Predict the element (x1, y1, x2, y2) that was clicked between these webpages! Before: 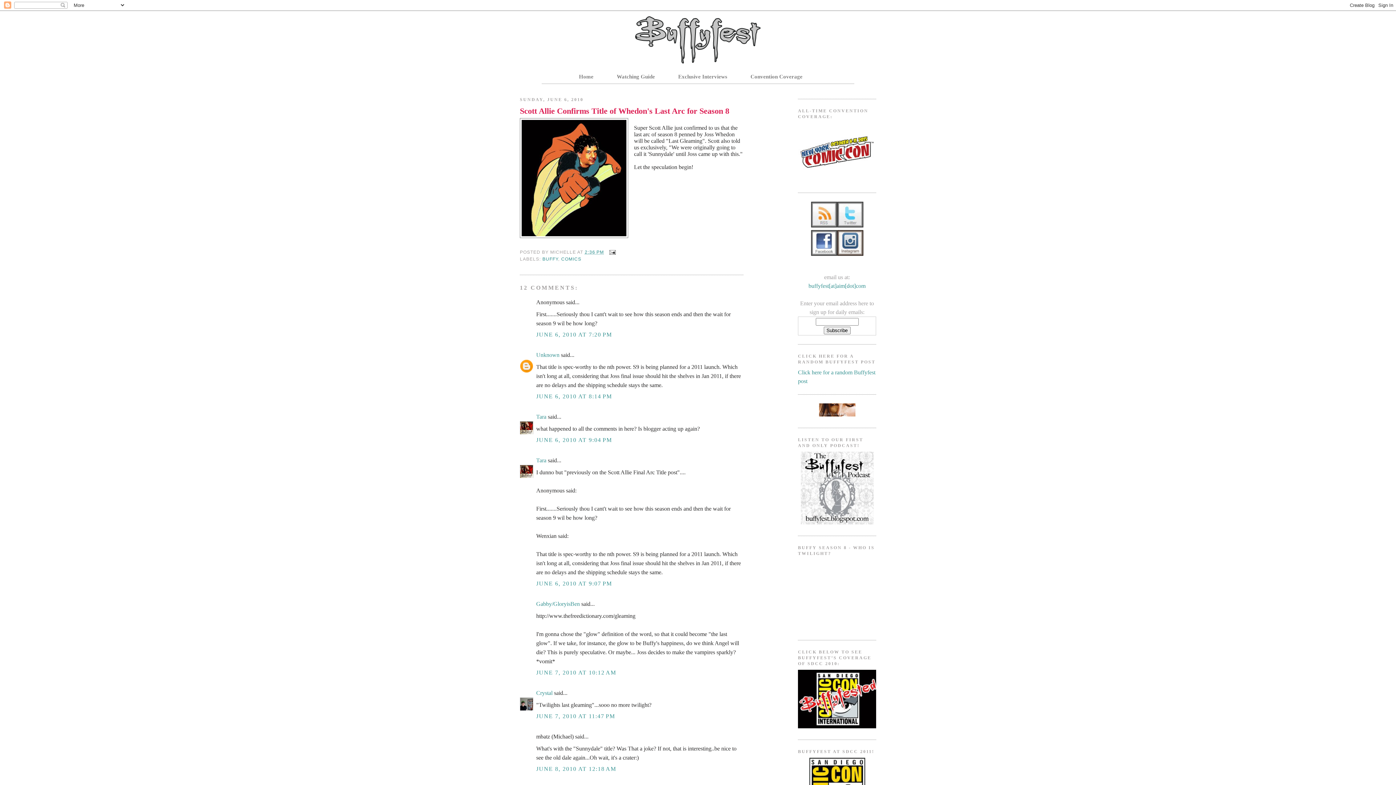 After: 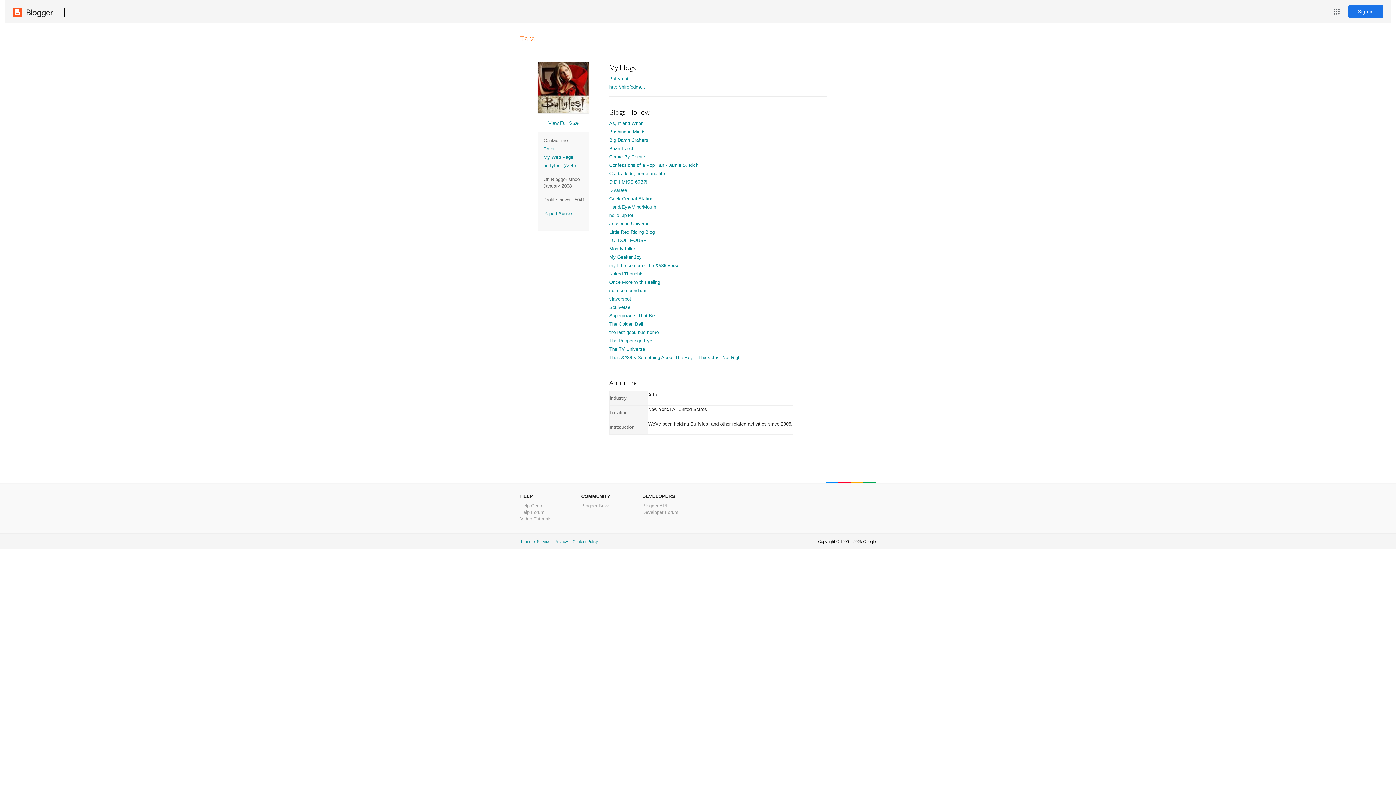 Action: bbox: (536, 413, 546, 419) label: Tara